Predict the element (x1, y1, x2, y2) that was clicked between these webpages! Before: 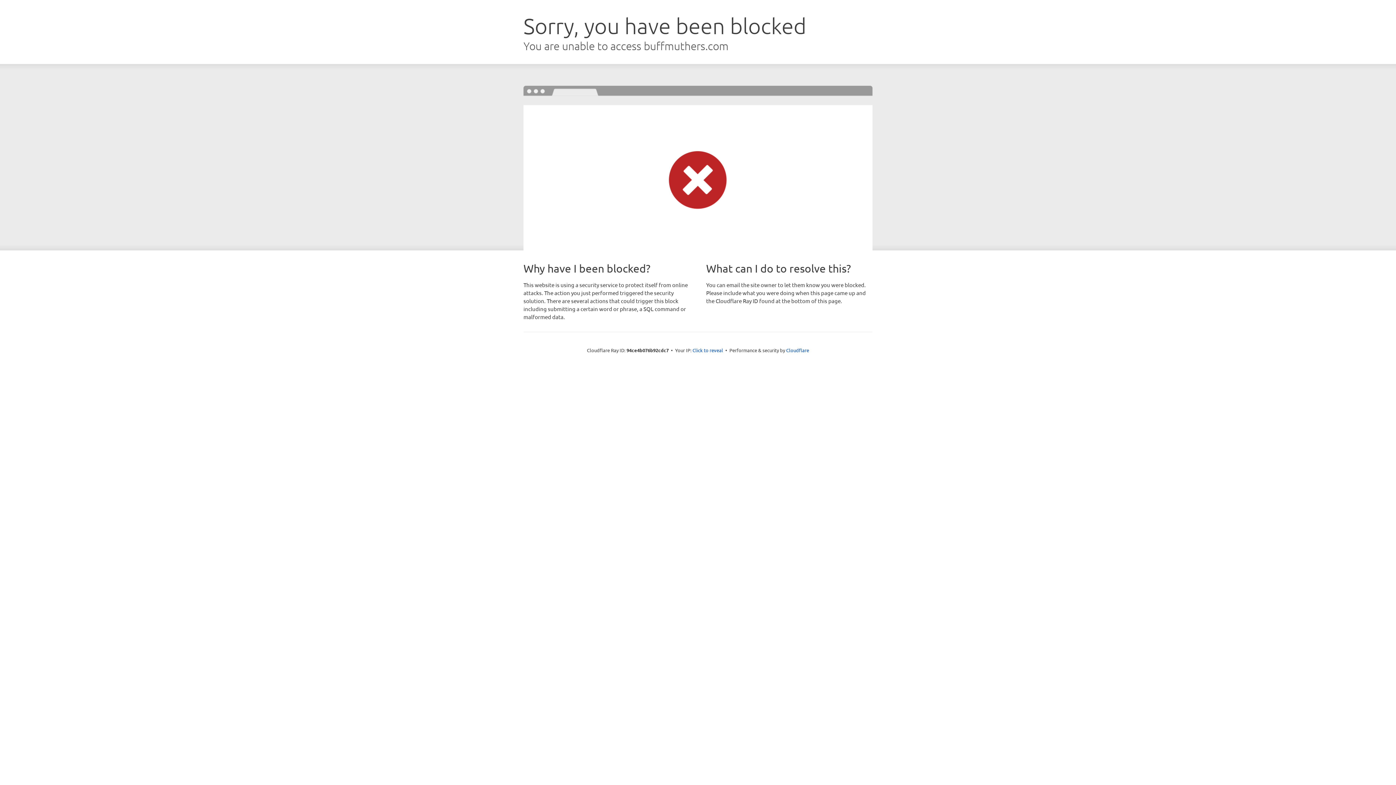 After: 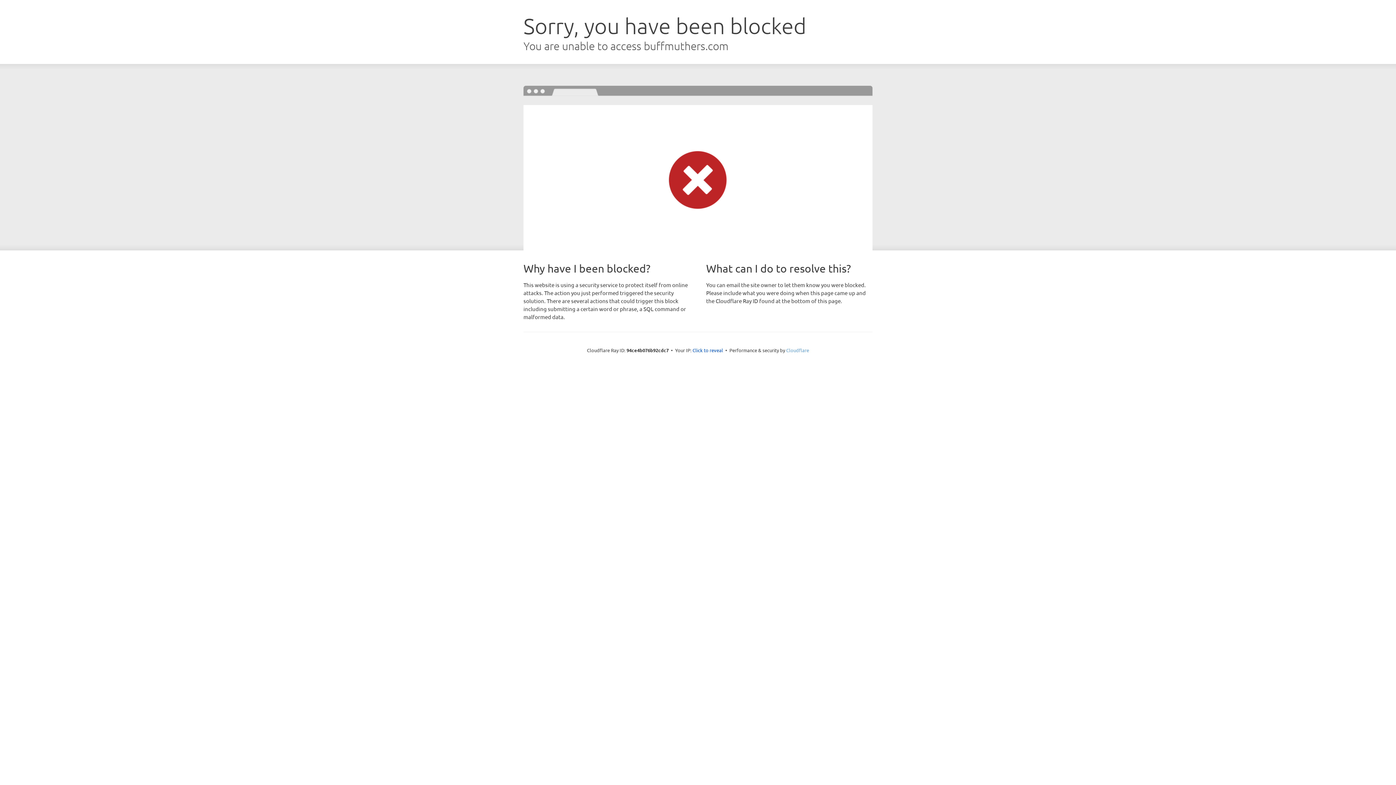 Action: bbox: (786, 347, 809, 353) label: Cloudflare